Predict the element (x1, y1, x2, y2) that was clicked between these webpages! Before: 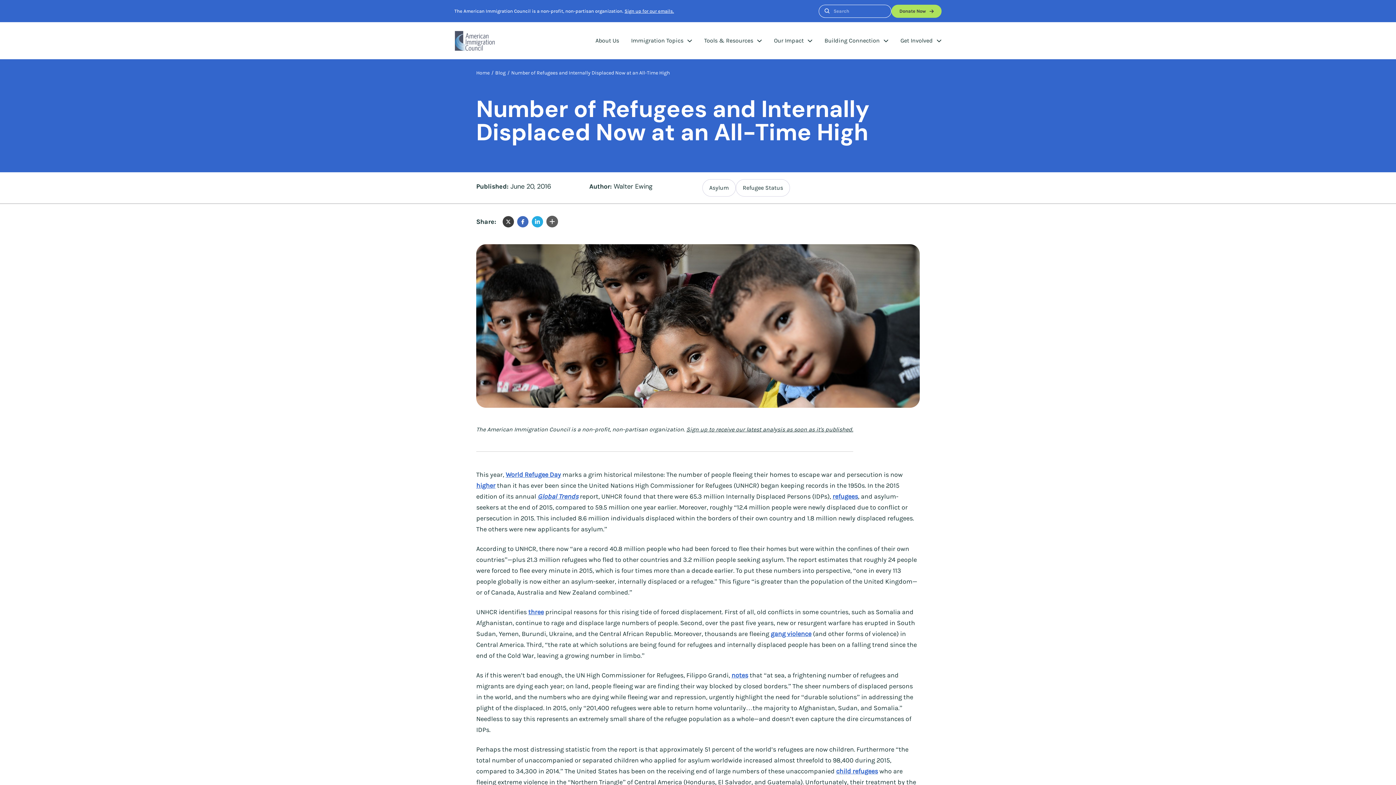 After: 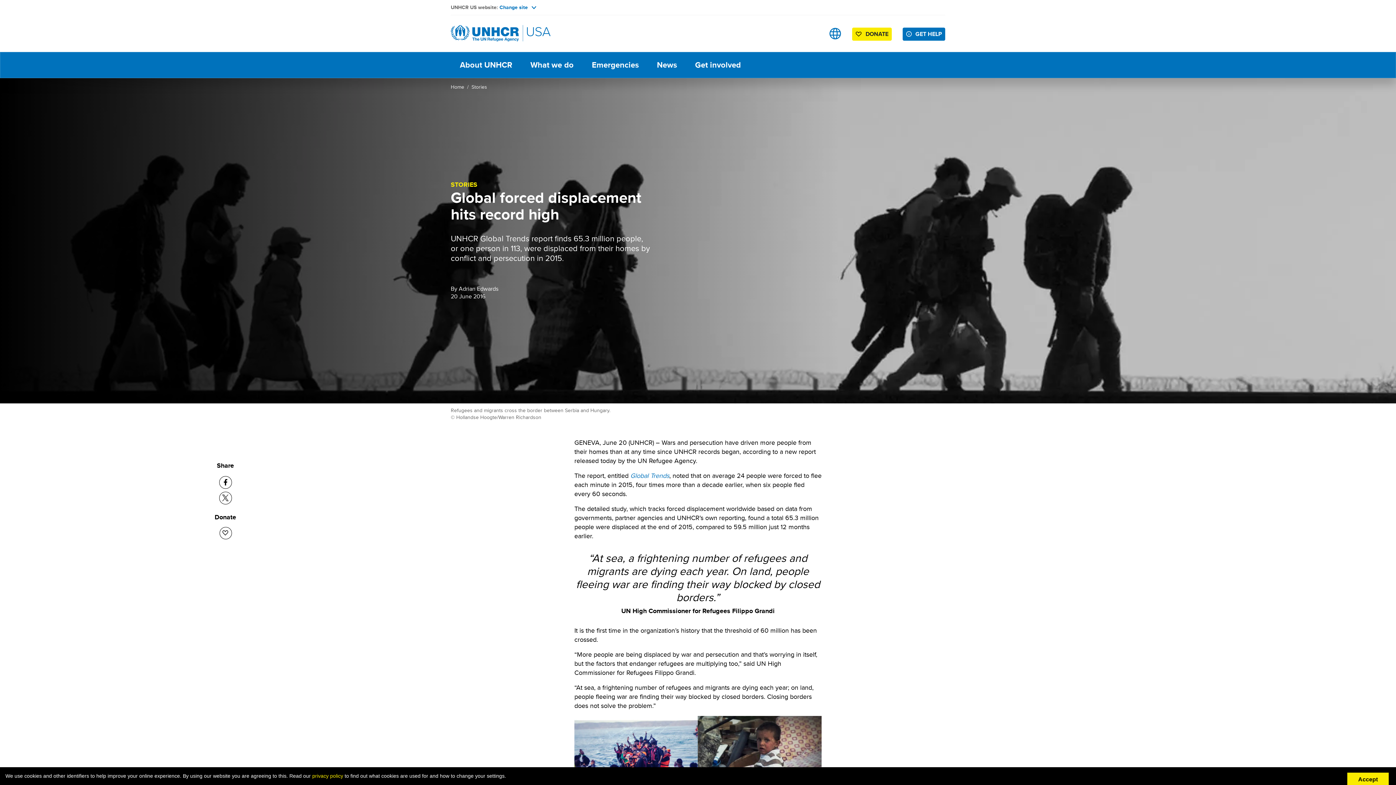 Action: label: three bbox: (528, 608, 544, 616)